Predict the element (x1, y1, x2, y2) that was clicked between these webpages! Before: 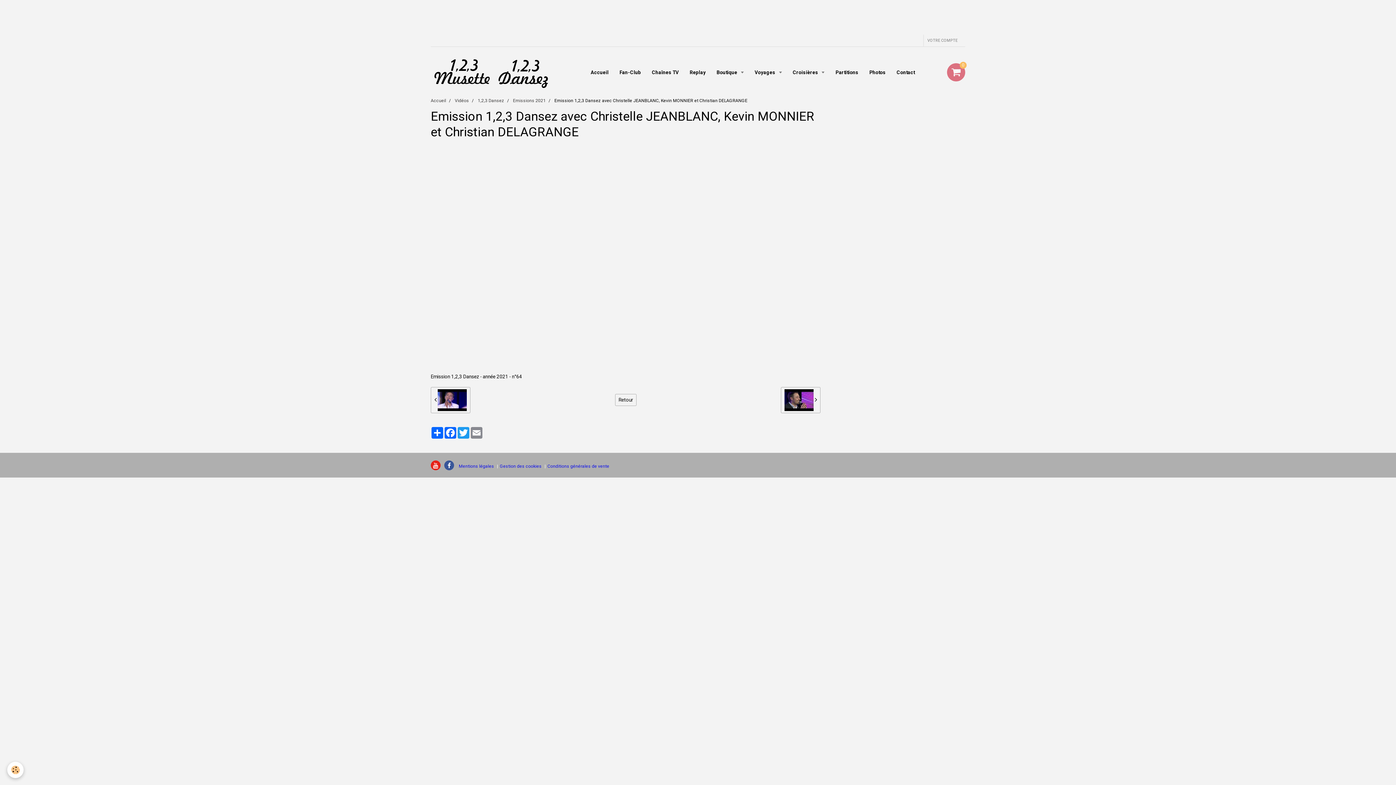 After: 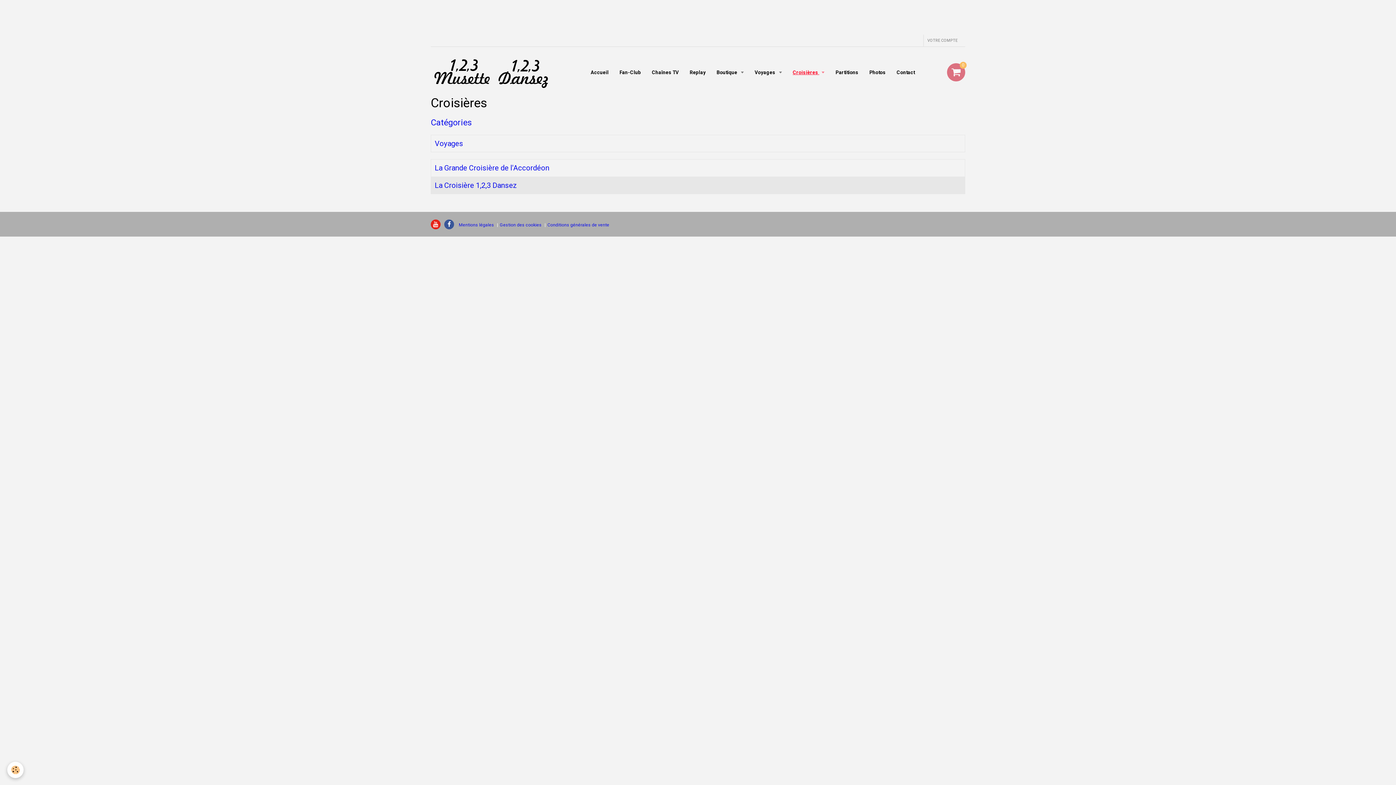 Action: bbox: (787, 63, 830, 81) label: Croisières 